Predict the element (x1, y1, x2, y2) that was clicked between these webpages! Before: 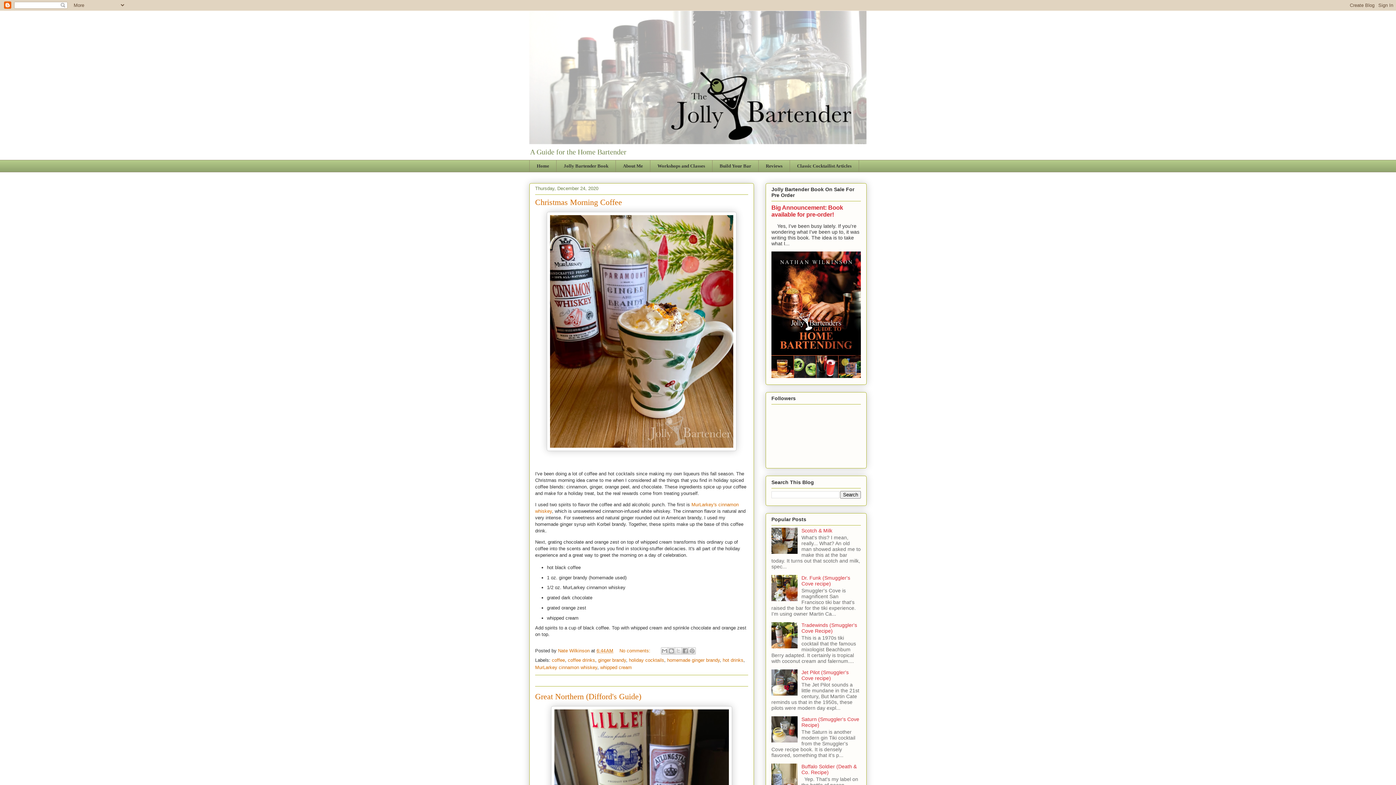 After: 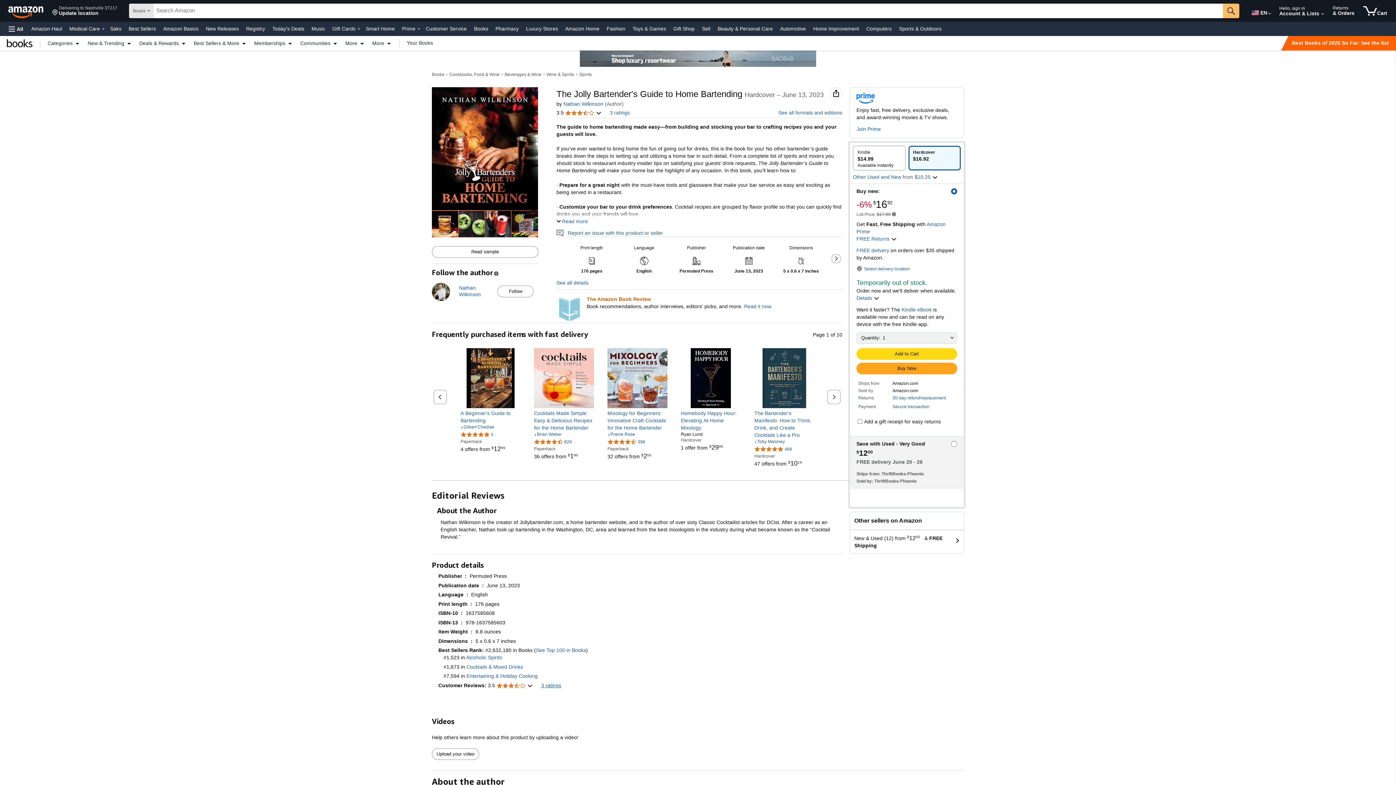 Action: bbox: (556, 160, 615, 172) label: Jolly Bartender Book